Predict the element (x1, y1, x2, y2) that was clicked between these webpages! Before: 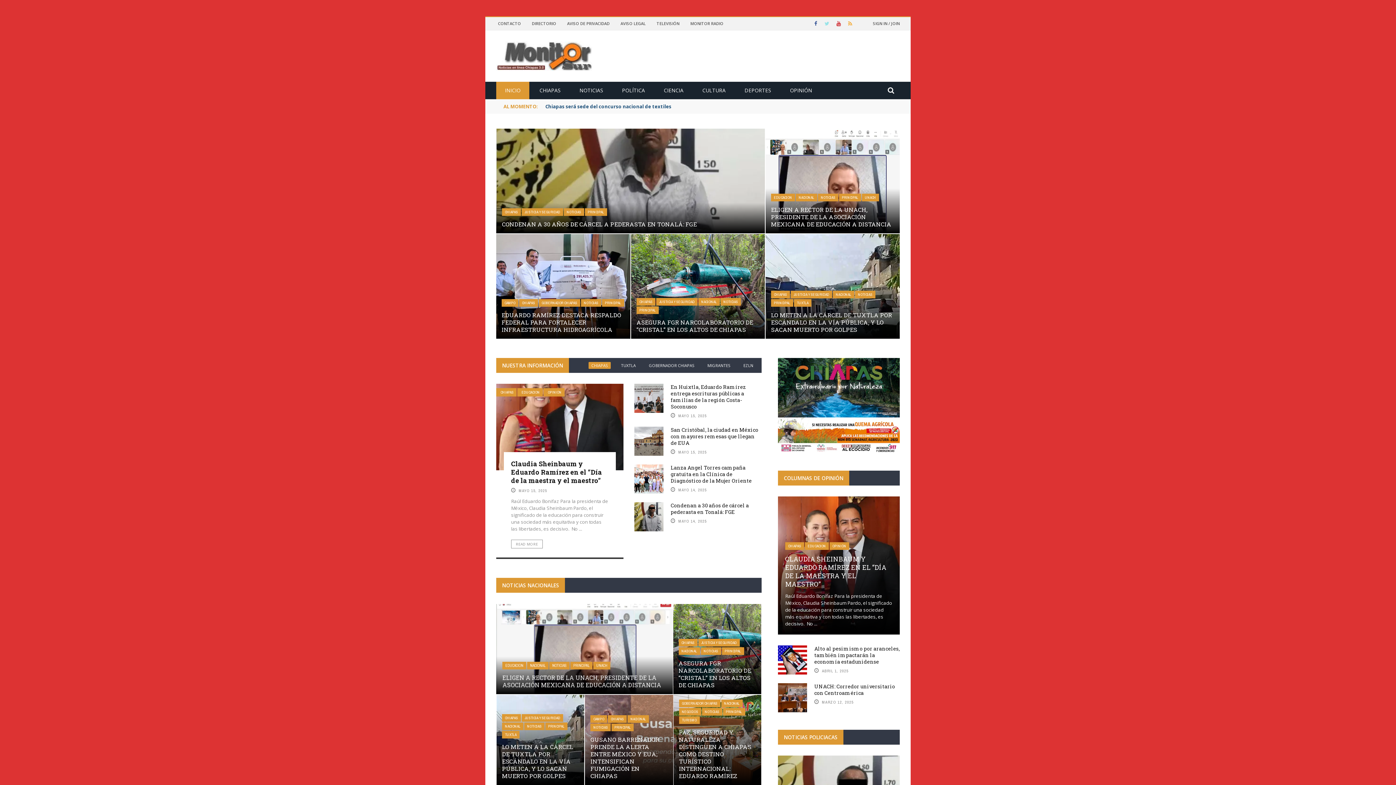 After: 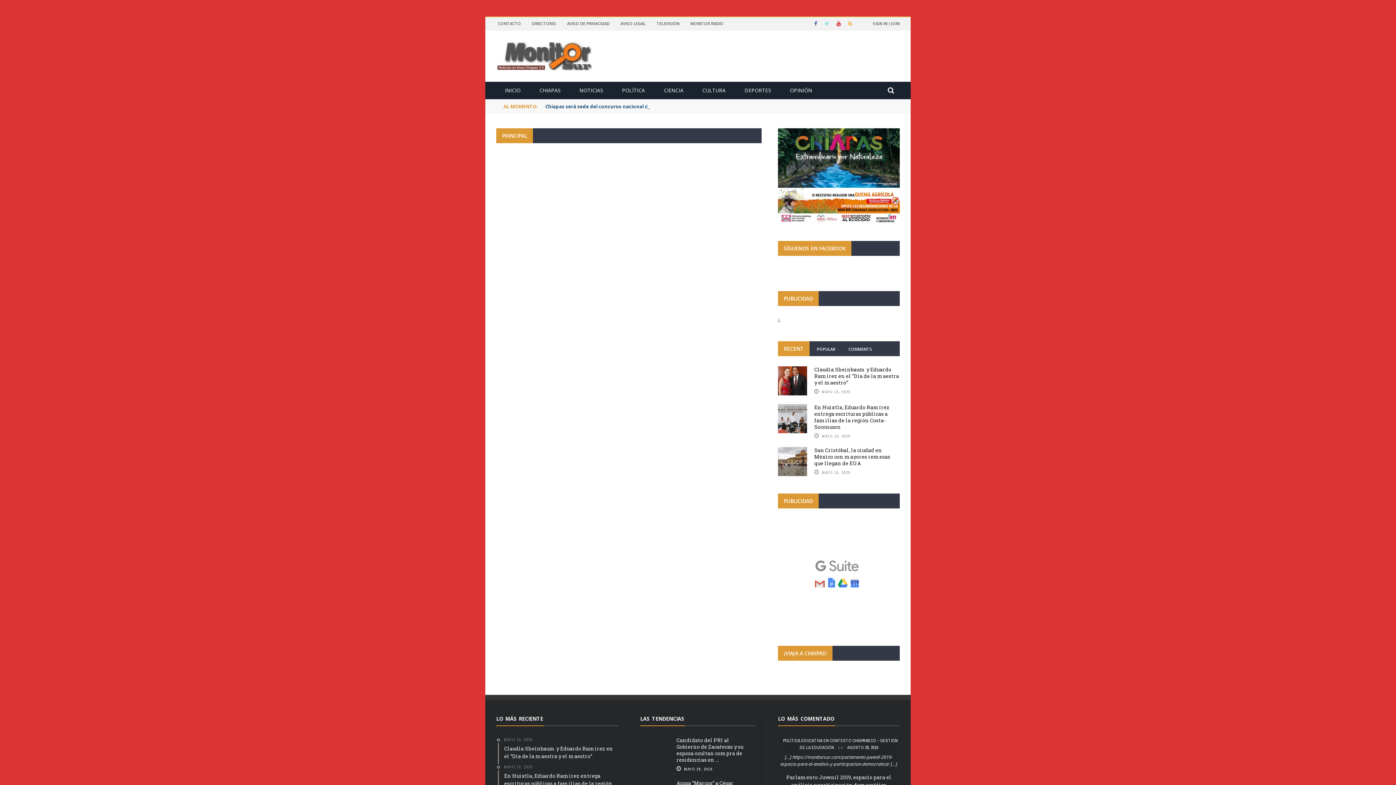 Action: bbox: (613, 208, 635, 216) label: PRINCIPAL